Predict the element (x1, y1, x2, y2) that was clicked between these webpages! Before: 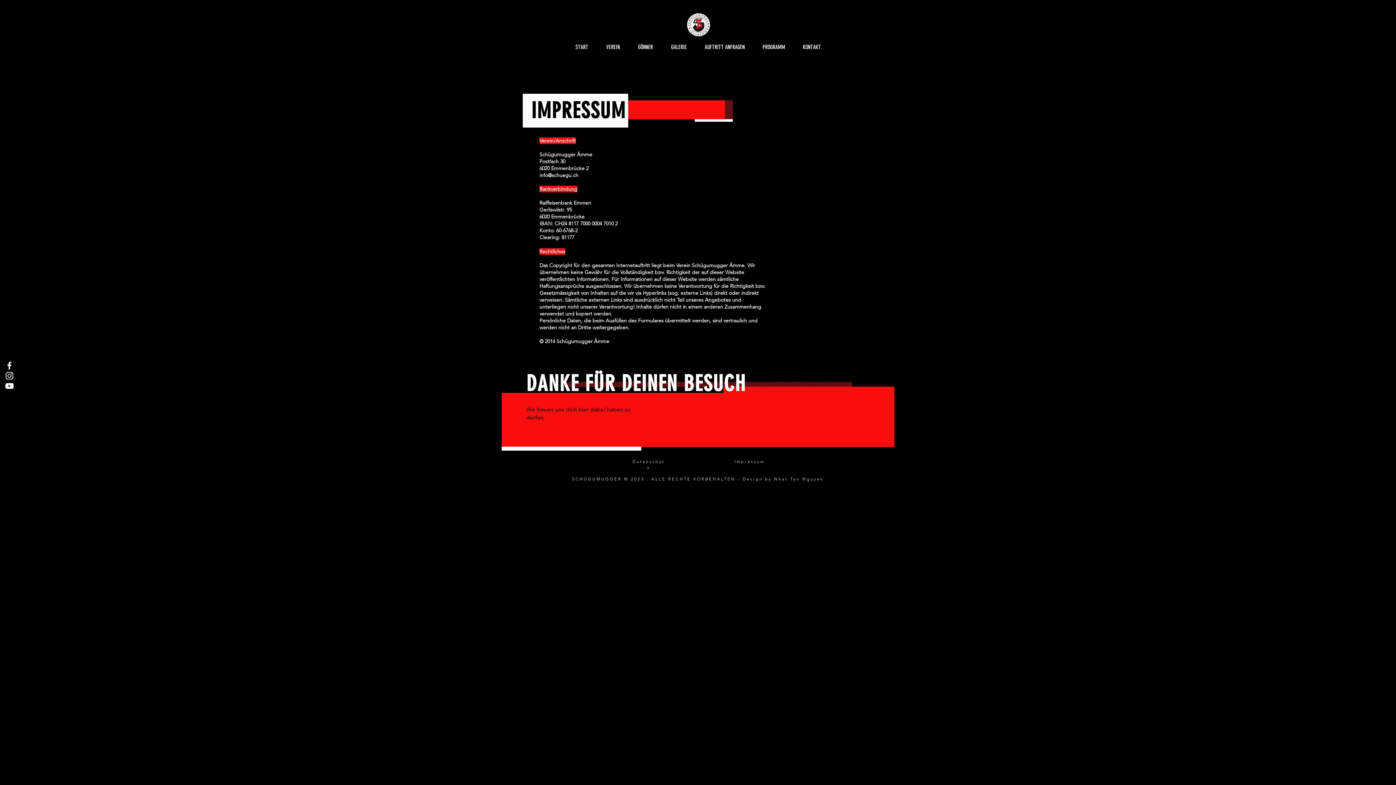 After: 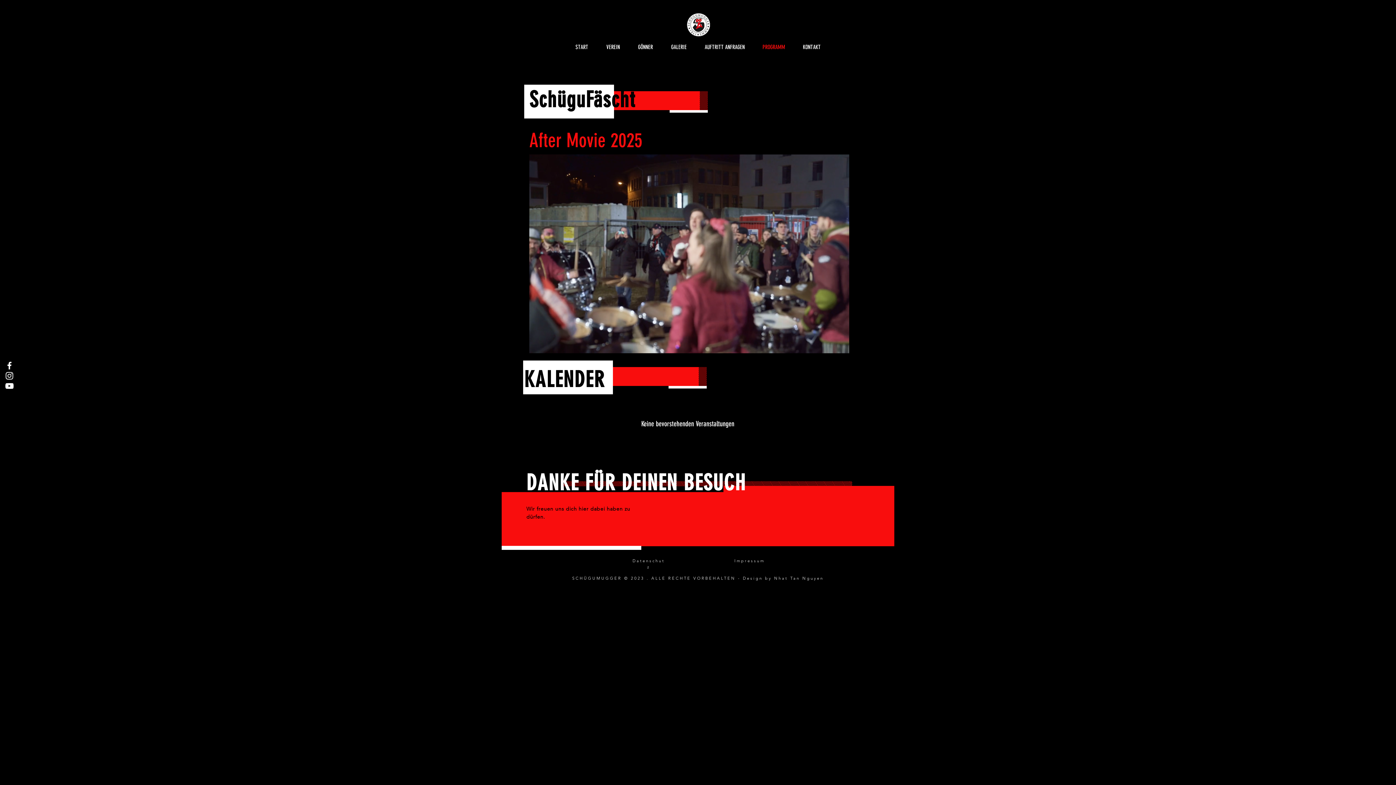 Action: bbox: (753, 19, 794, 74) label: PROGRAMM